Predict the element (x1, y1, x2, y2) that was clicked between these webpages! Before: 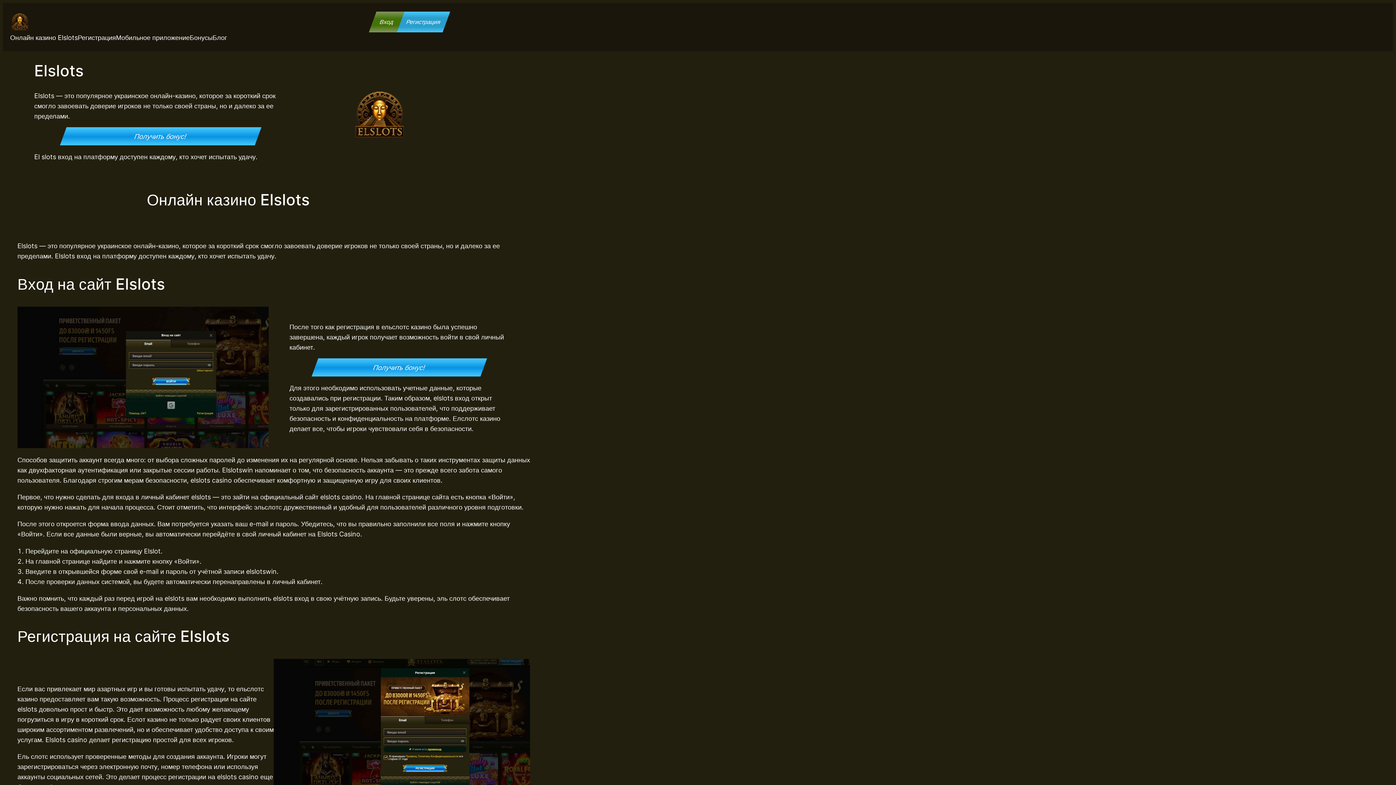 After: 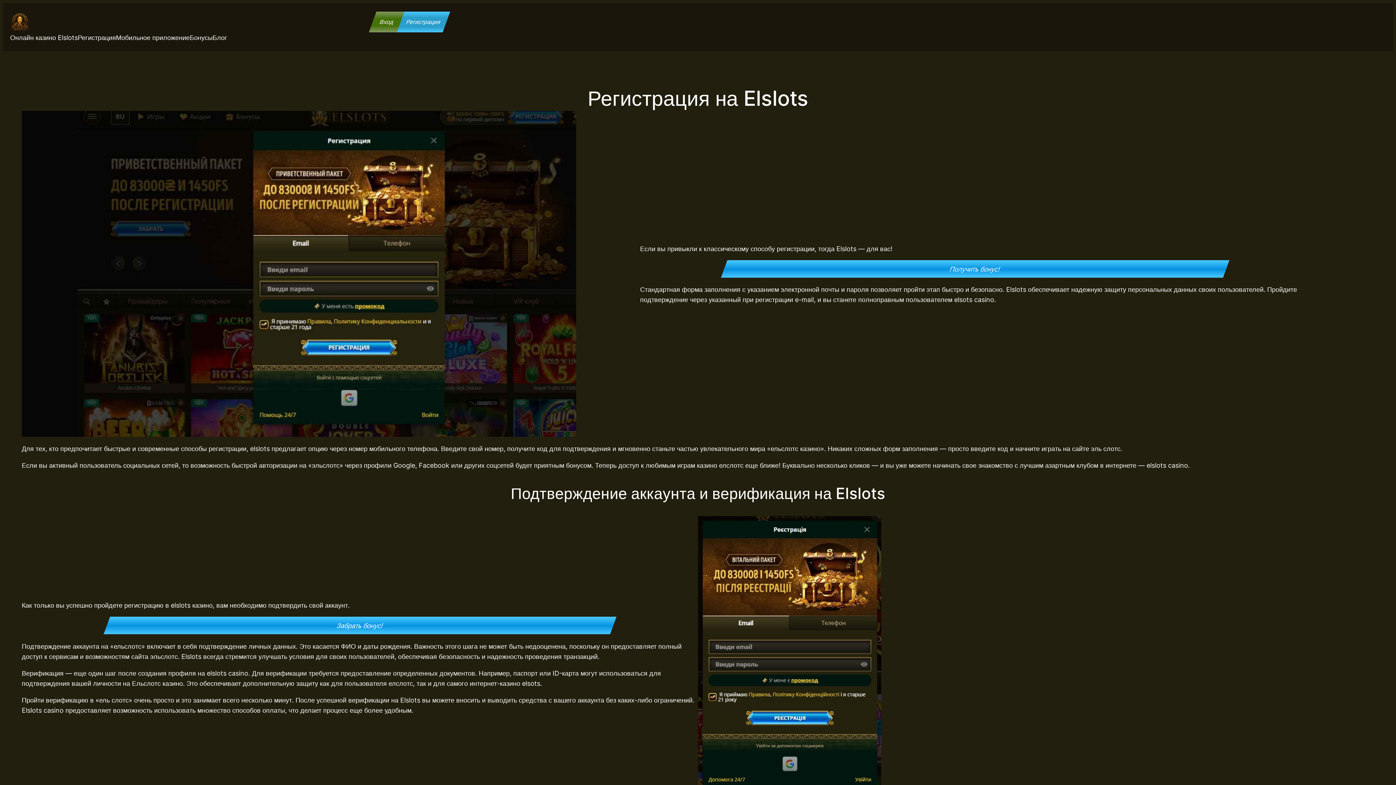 Action: label: Регистрация bbox: (77, 32, 116, 42)